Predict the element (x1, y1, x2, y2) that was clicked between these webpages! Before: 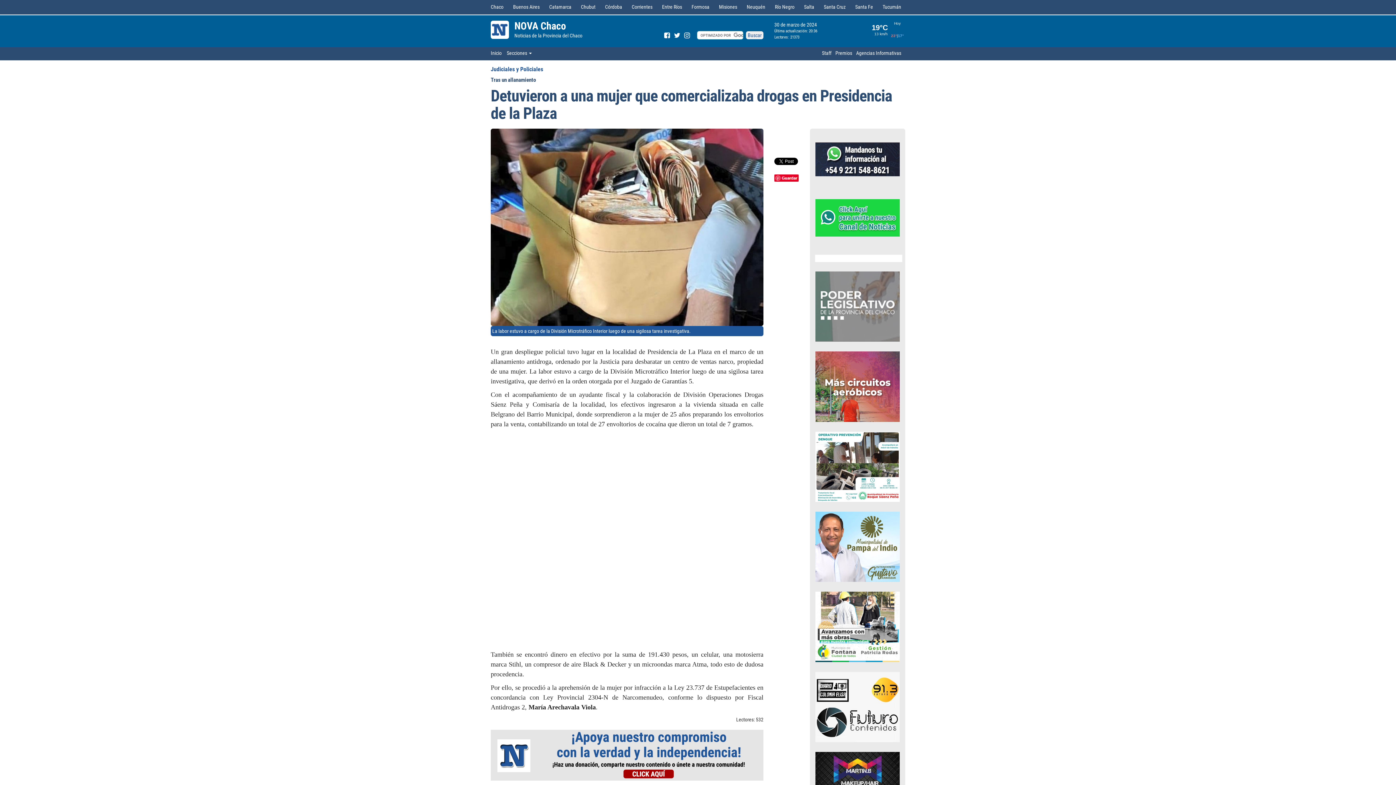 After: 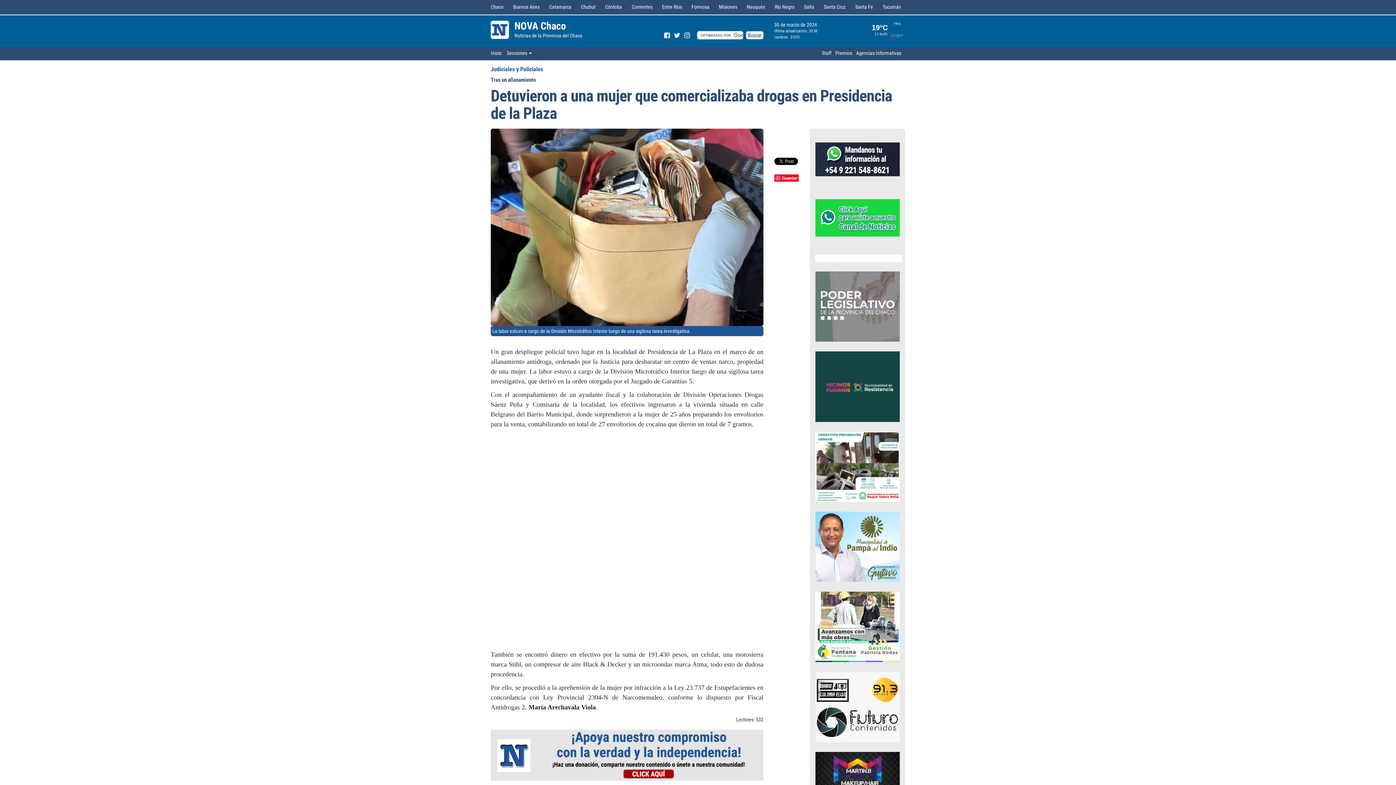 Action: bbox: (815, 463, 900, 469)